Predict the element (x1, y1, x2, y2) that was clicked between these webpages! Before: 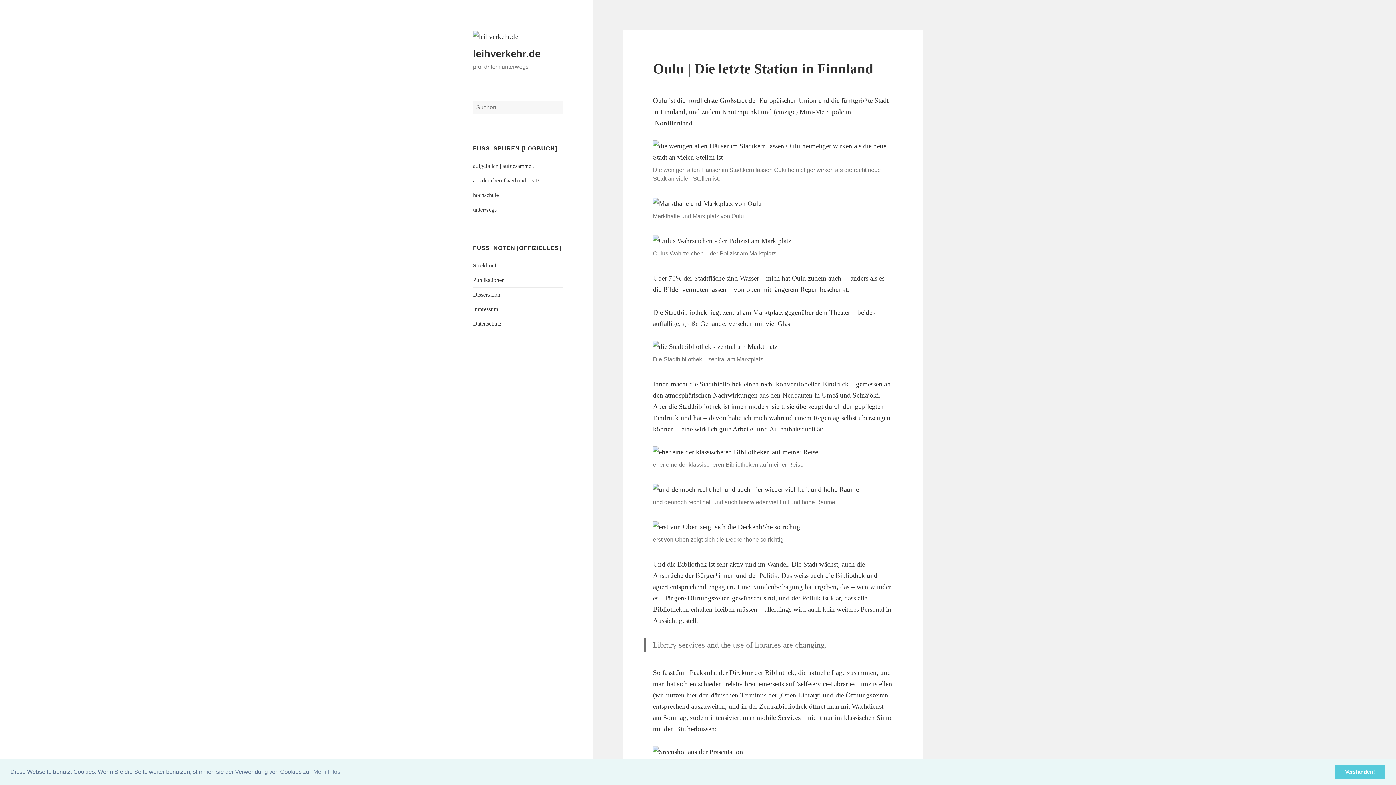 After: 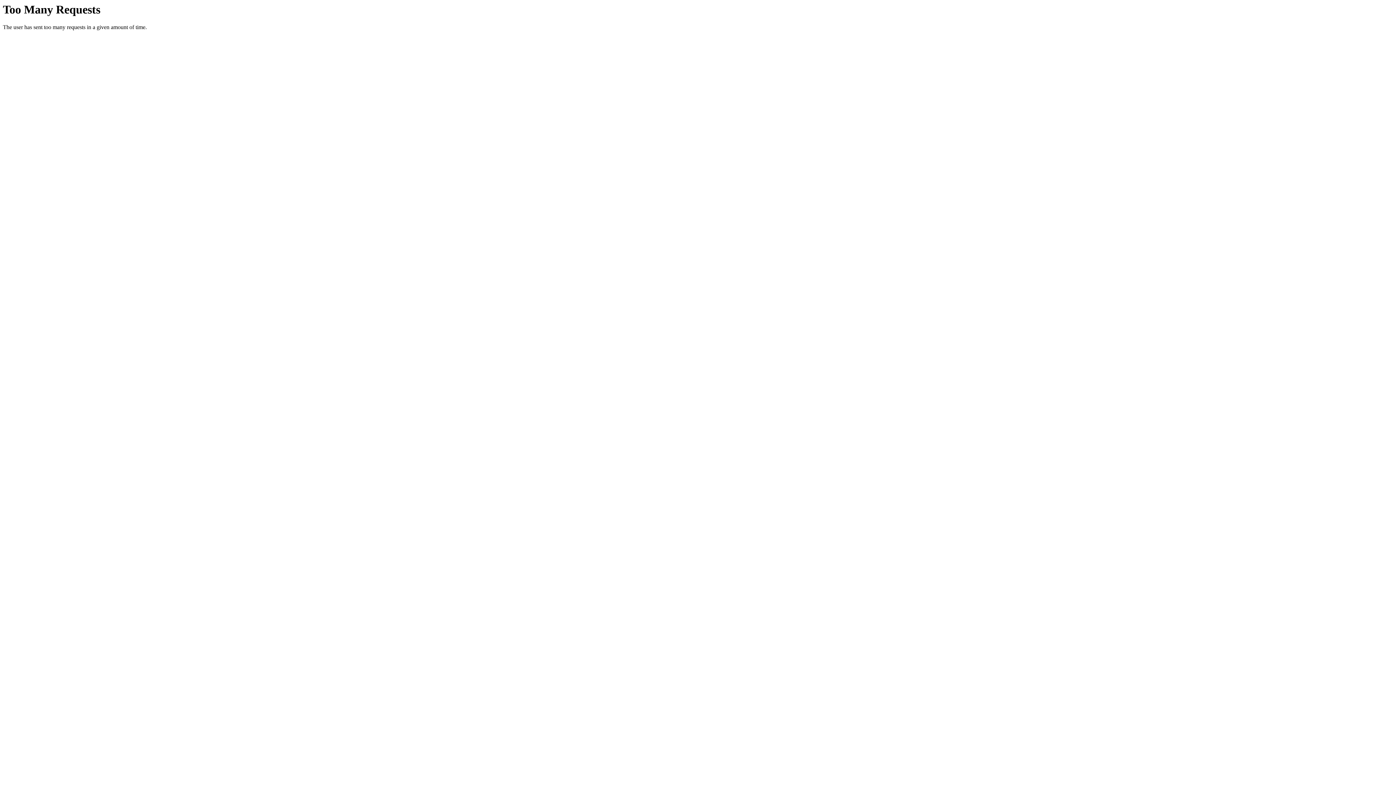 Action: label: Dissertation bbox: (473, 291, 500, 297)